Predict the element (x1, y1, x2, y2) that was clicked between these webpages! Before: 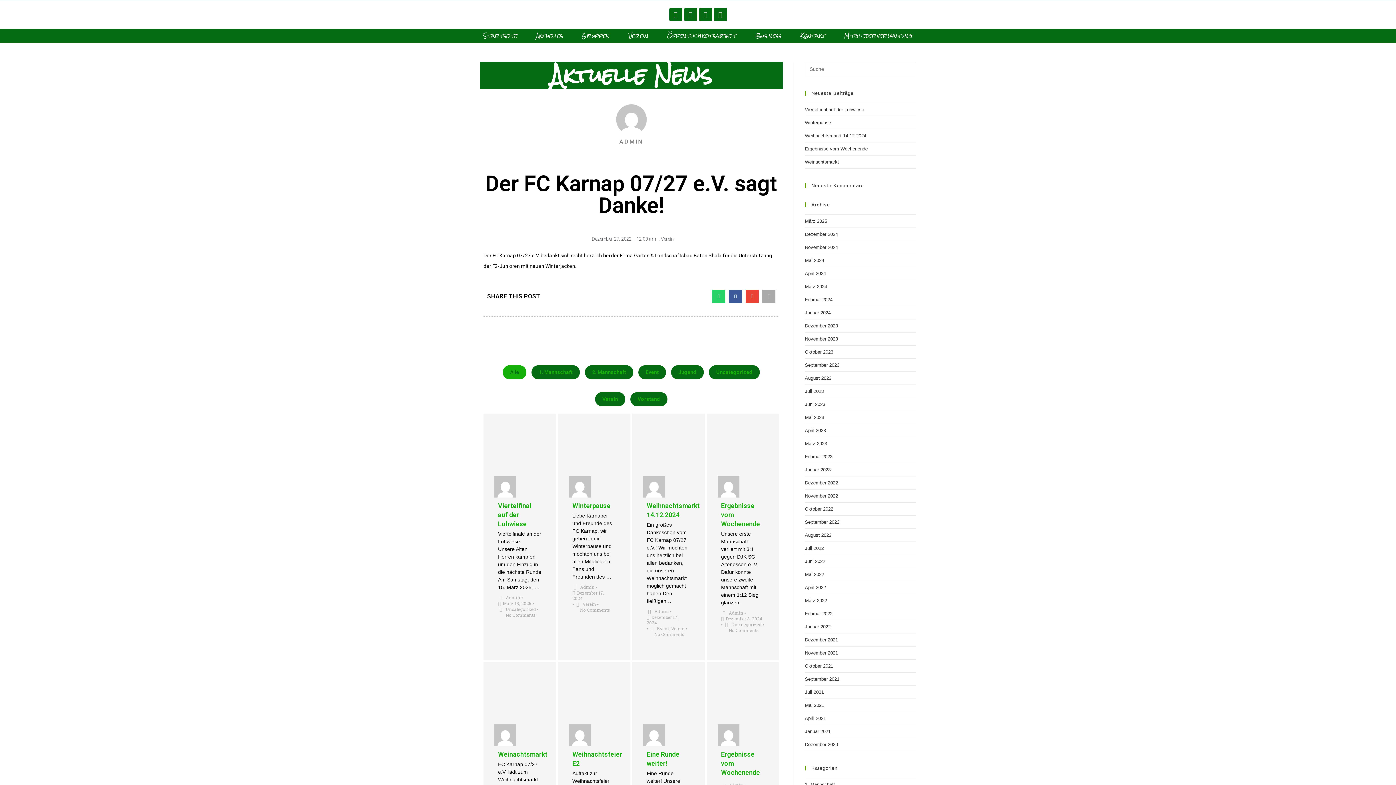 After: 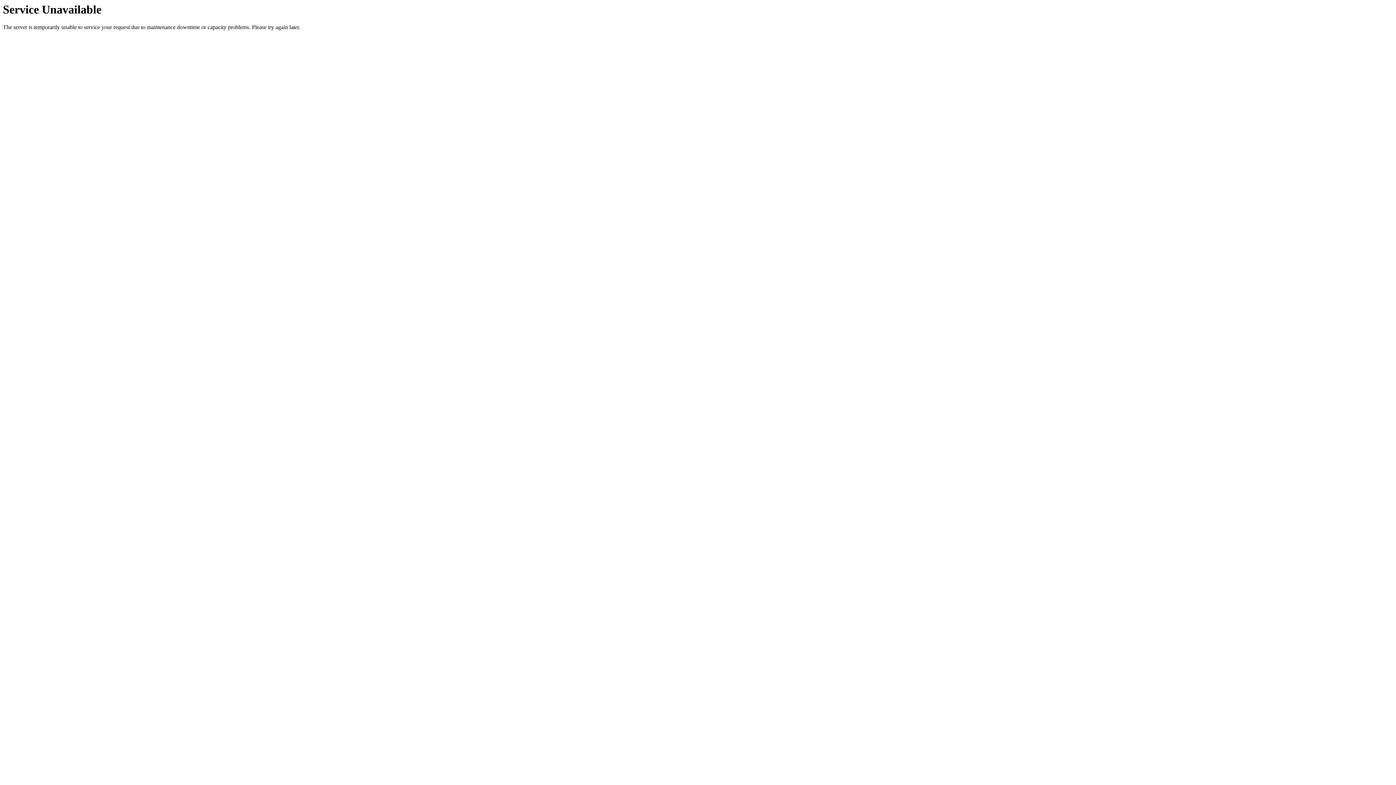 Action: bbox: (805, 624, 830, 629) label: Januar 2022